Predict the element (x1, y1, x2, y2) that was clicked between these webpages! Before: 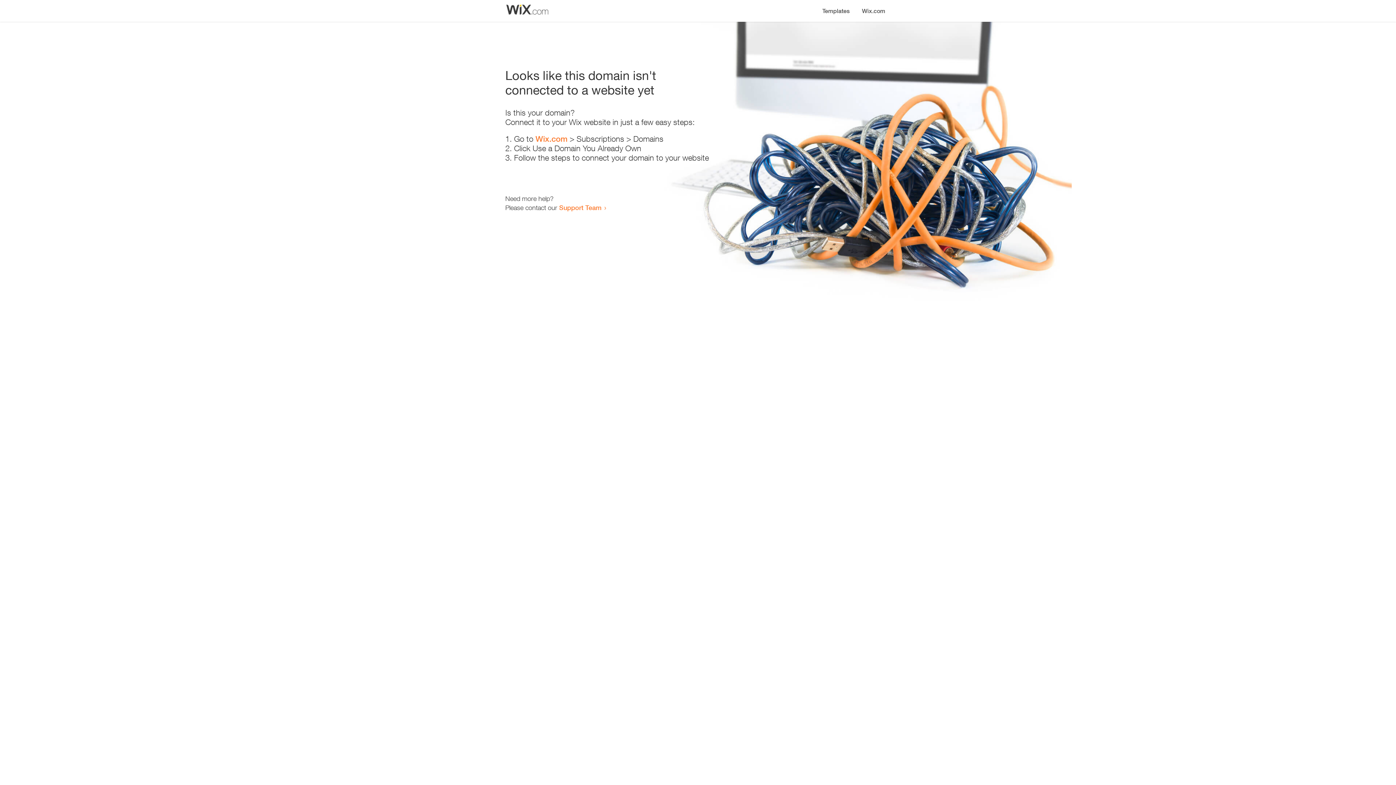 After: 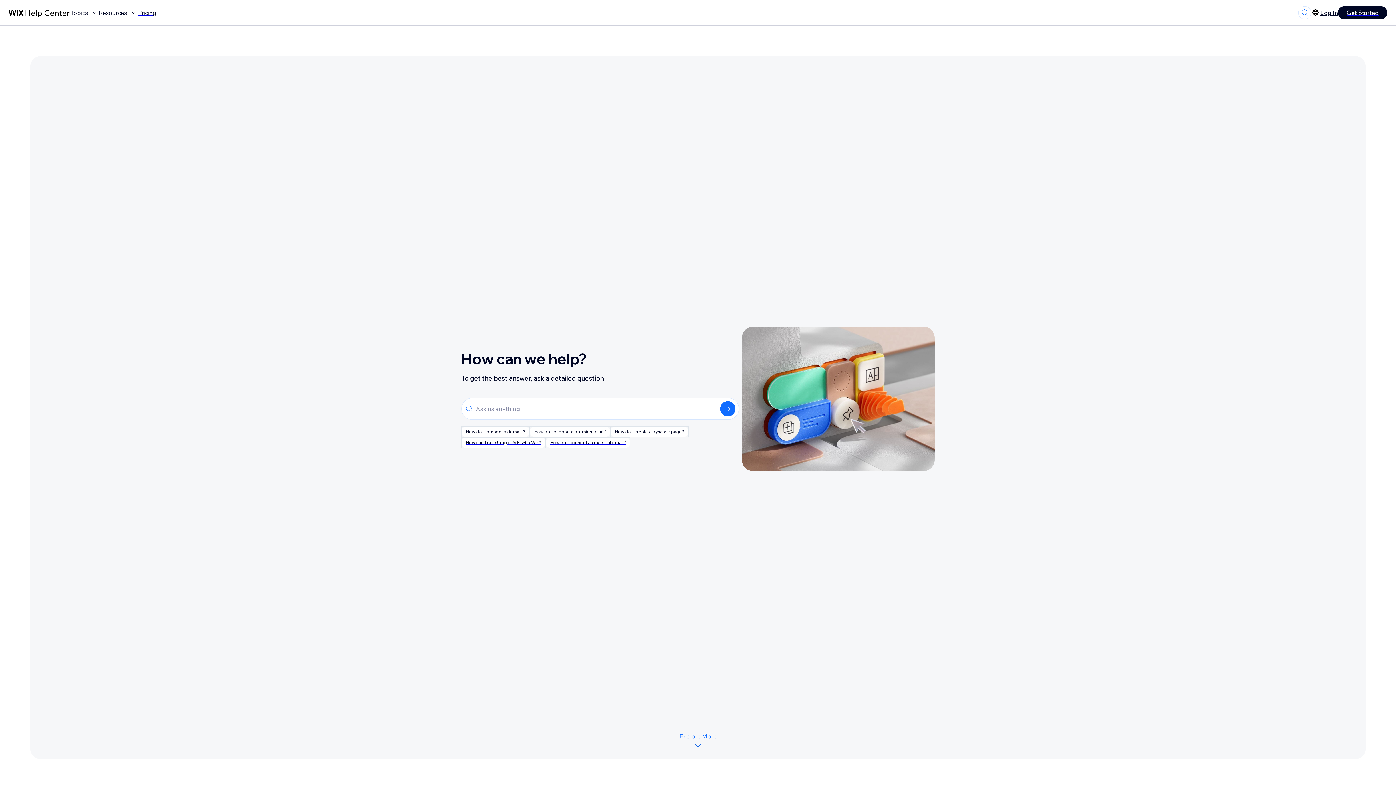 Action: bbox: (559, 203, 601, 211) label: Support Team